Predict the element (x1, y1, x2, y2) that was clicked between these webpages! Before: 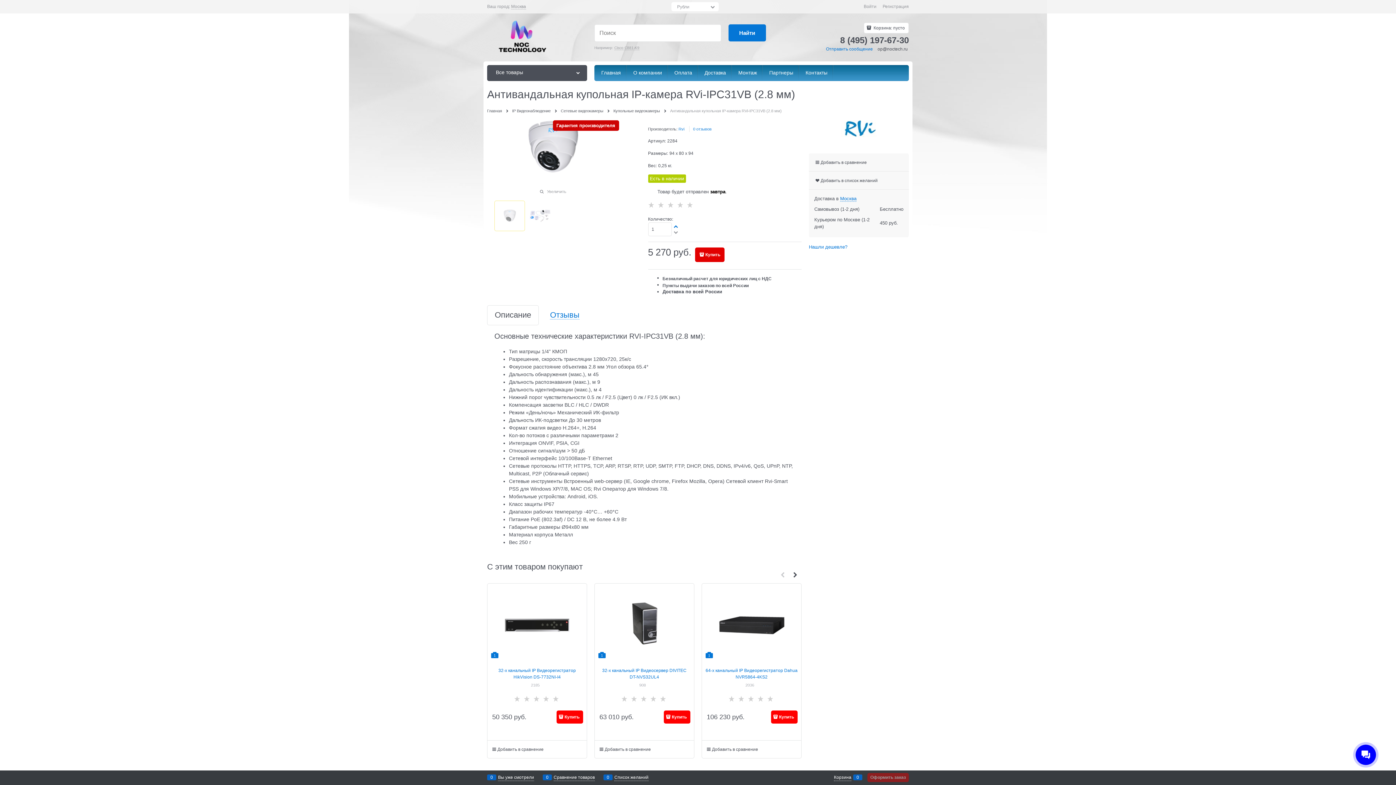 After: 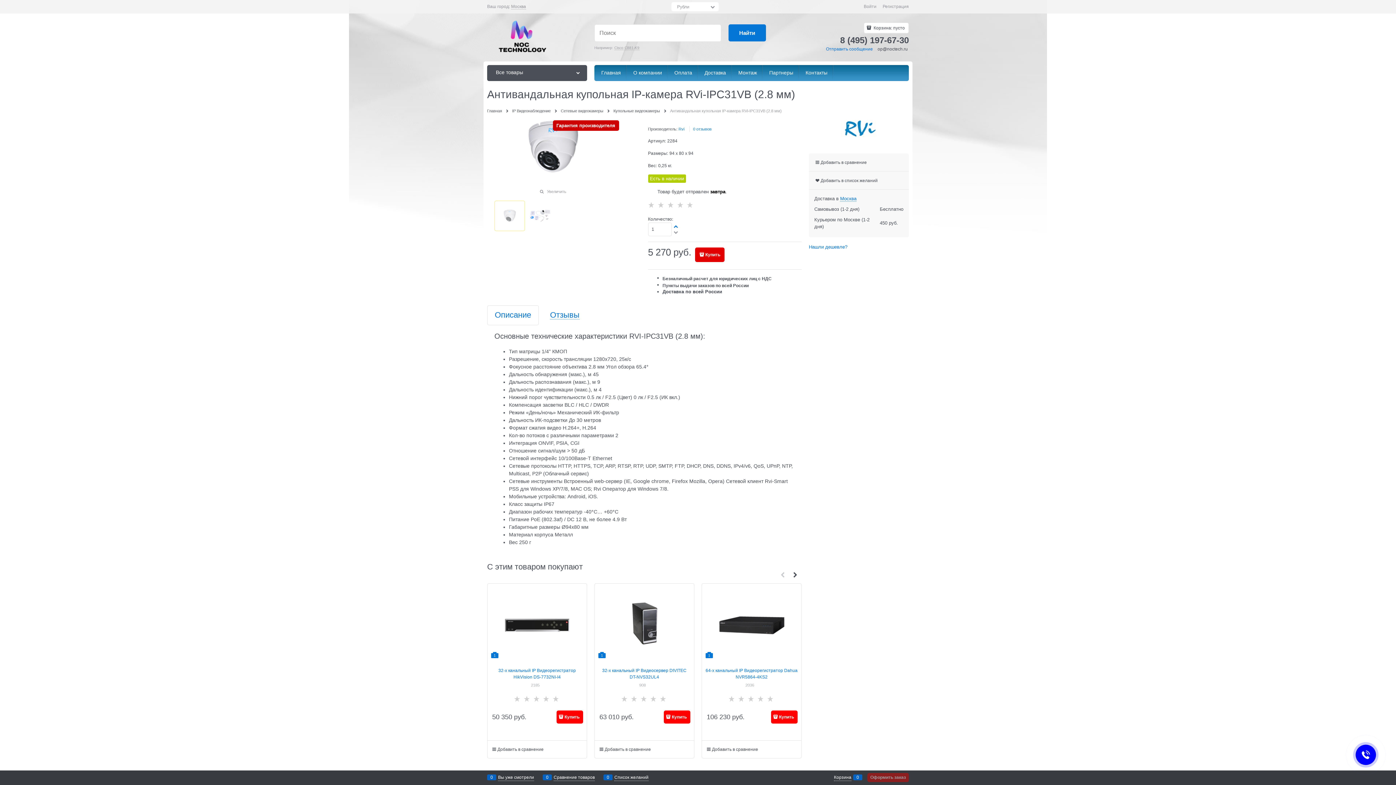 Action: bbox: (494, 311, 531, 319) label: Описание